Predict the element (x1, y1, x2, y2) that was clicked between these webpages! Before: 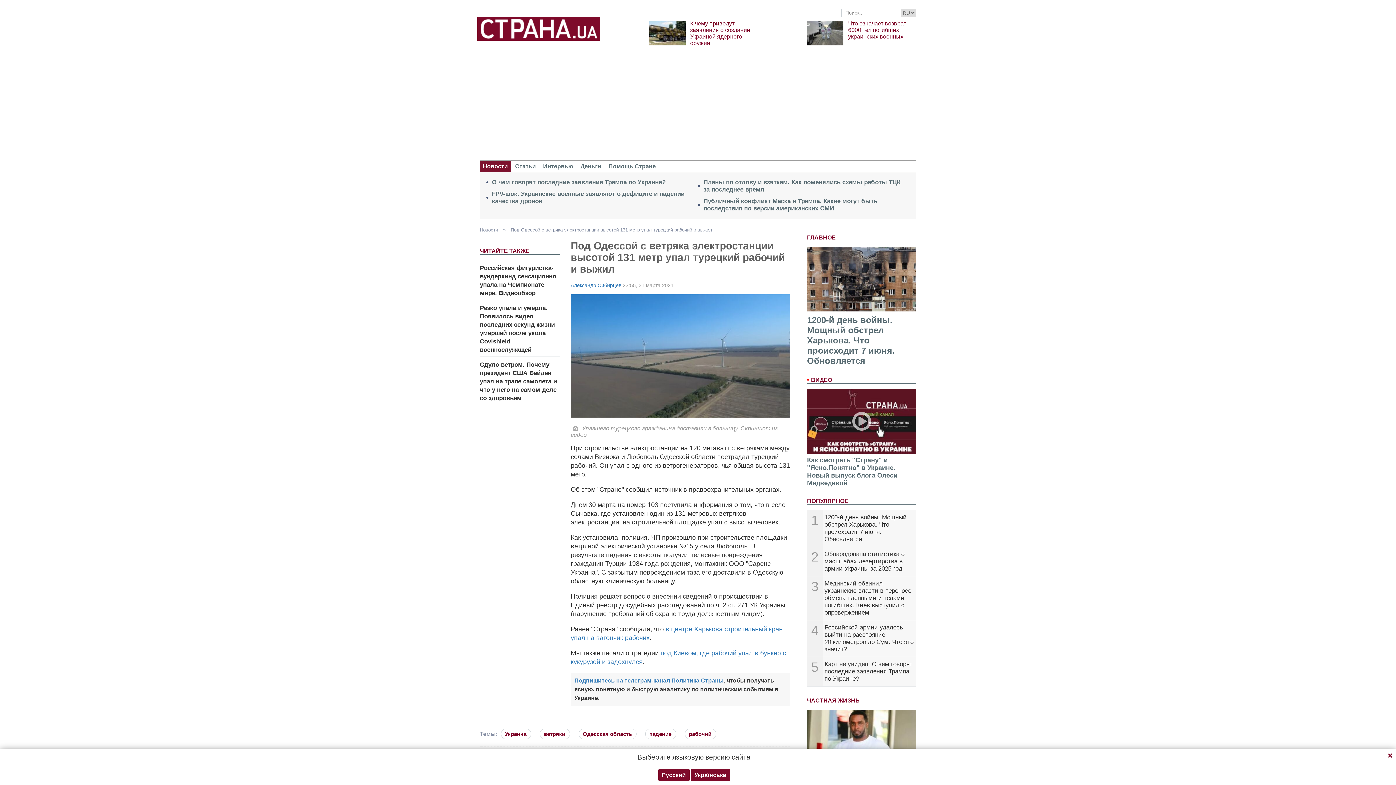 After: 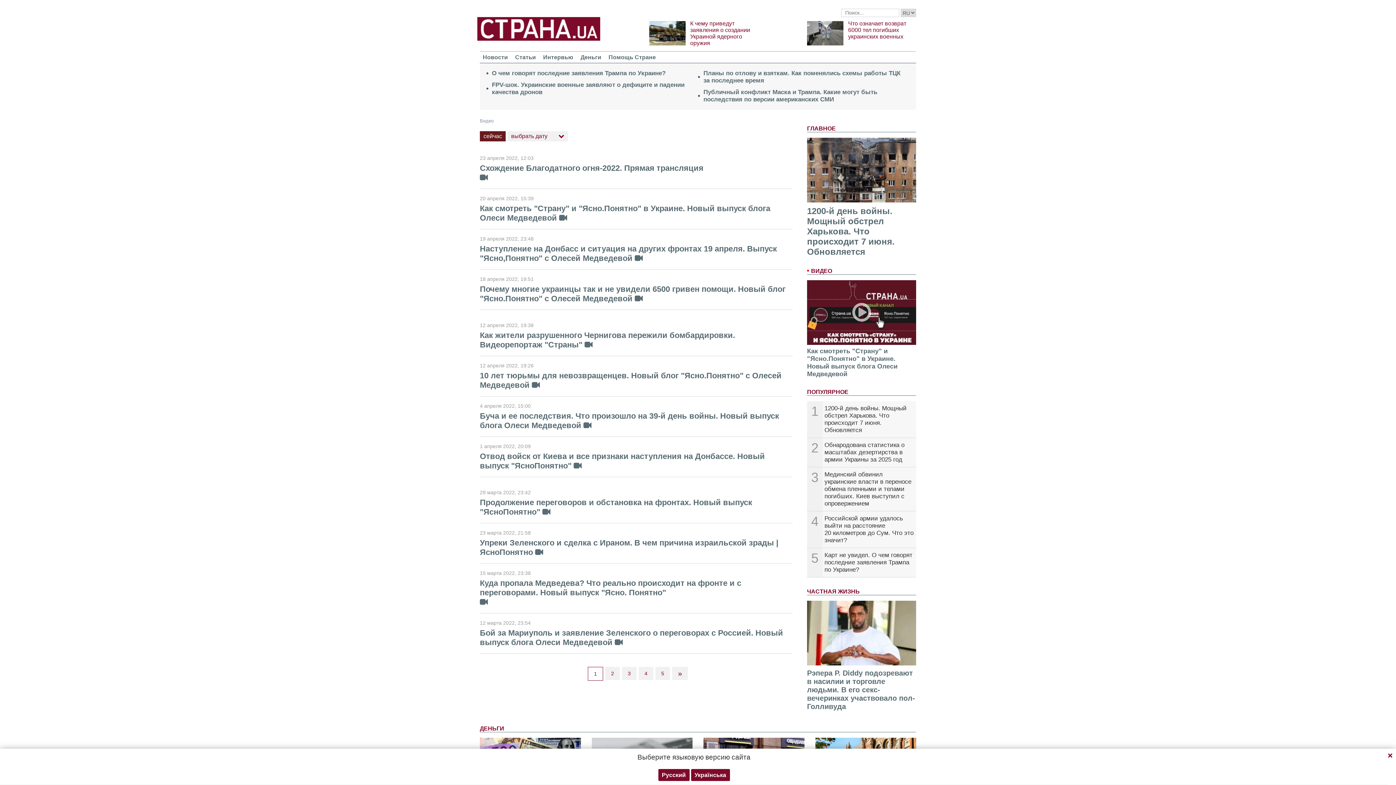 Action: label: ВИДЕО bbox: (811, 376, 832, 383)